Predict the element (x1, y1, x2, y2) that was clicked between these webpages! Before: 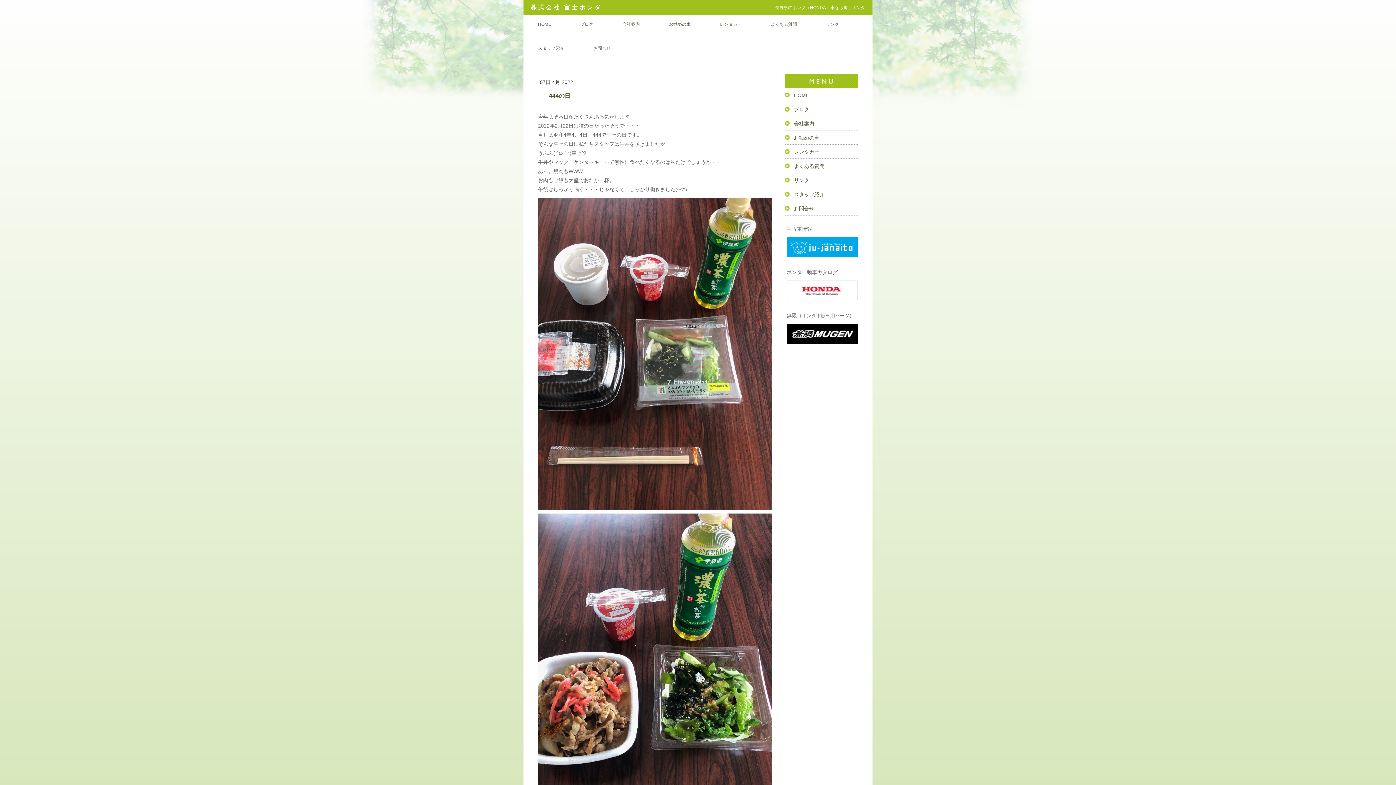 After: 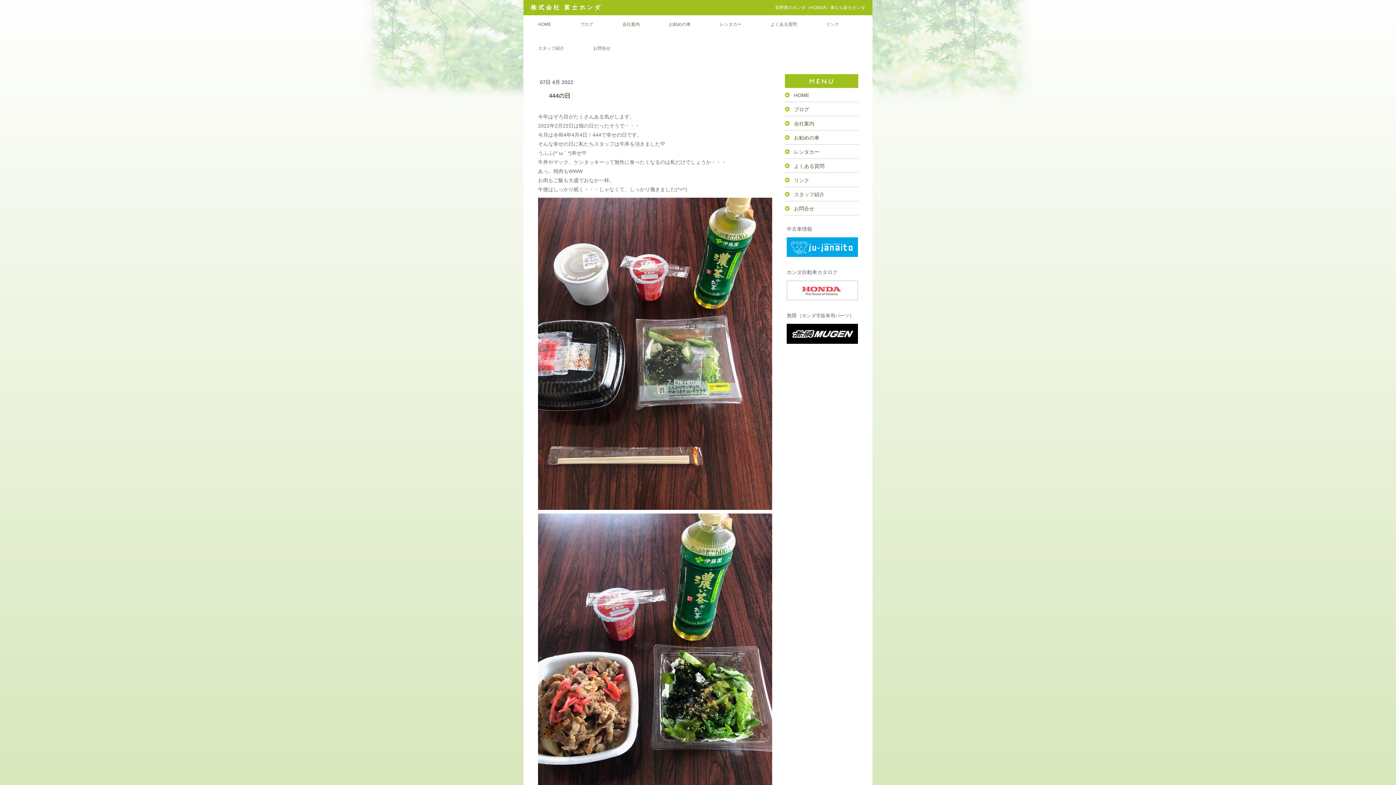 Action: bbox: (786, 282, 858, 288)